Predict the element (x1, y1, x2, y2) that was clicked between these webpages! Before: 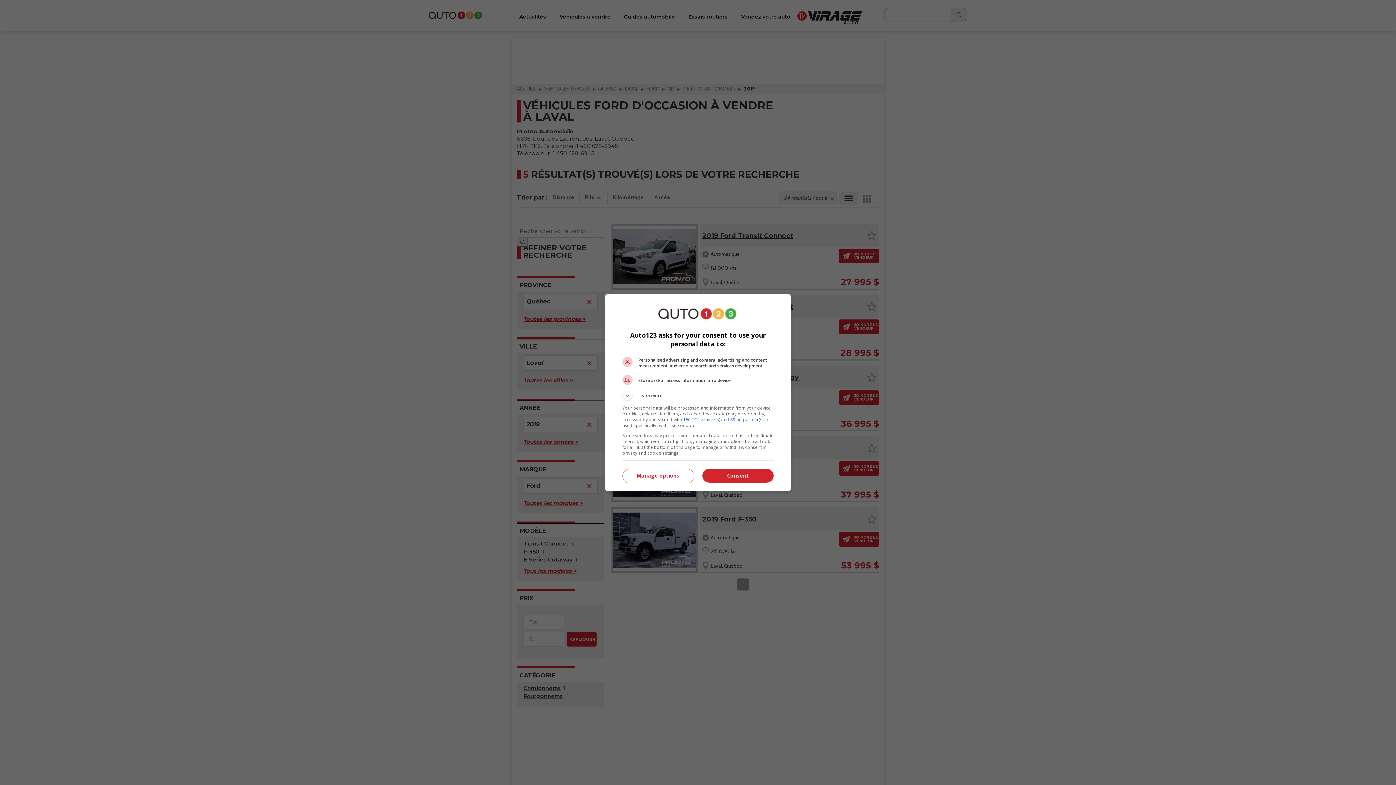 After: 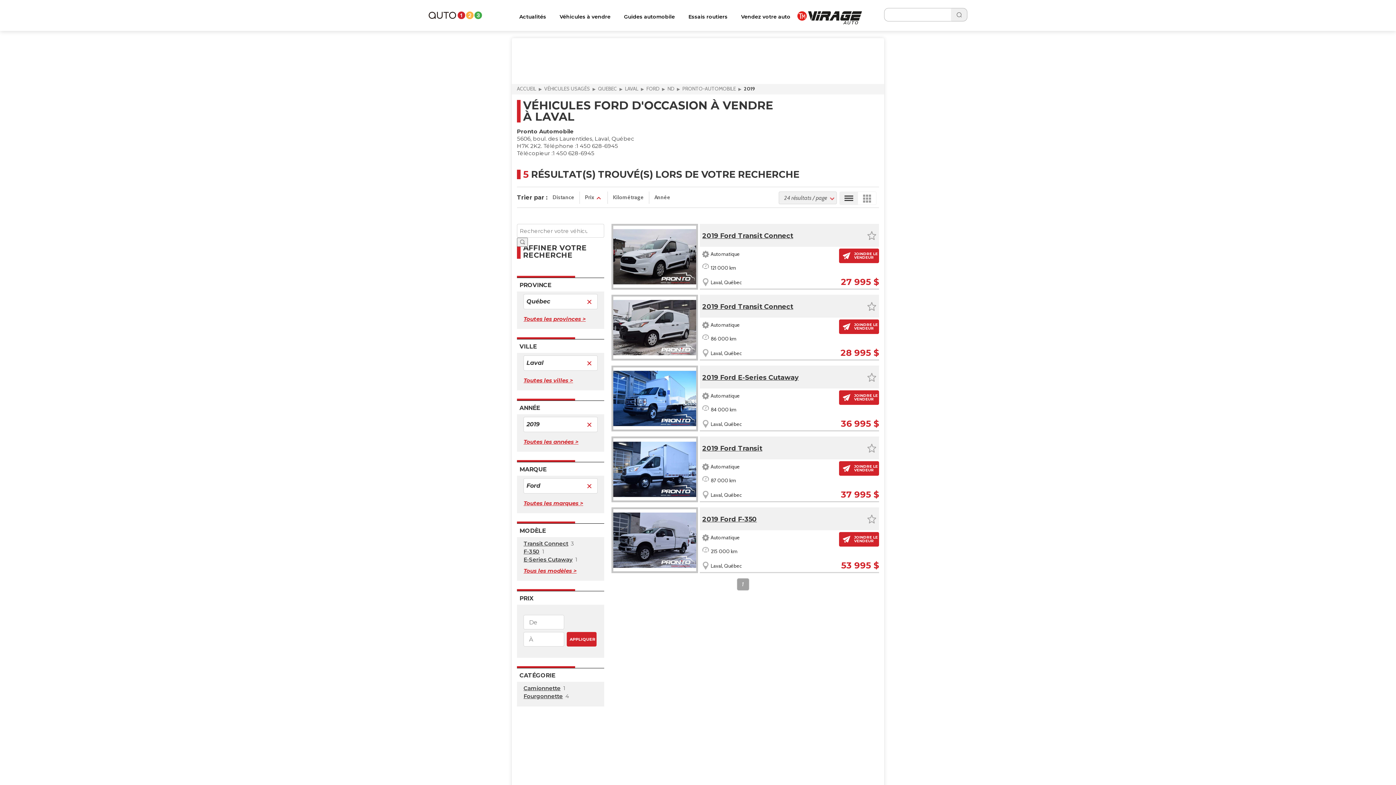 Action: label: Consent bbox: (702, 469, 773, 482)